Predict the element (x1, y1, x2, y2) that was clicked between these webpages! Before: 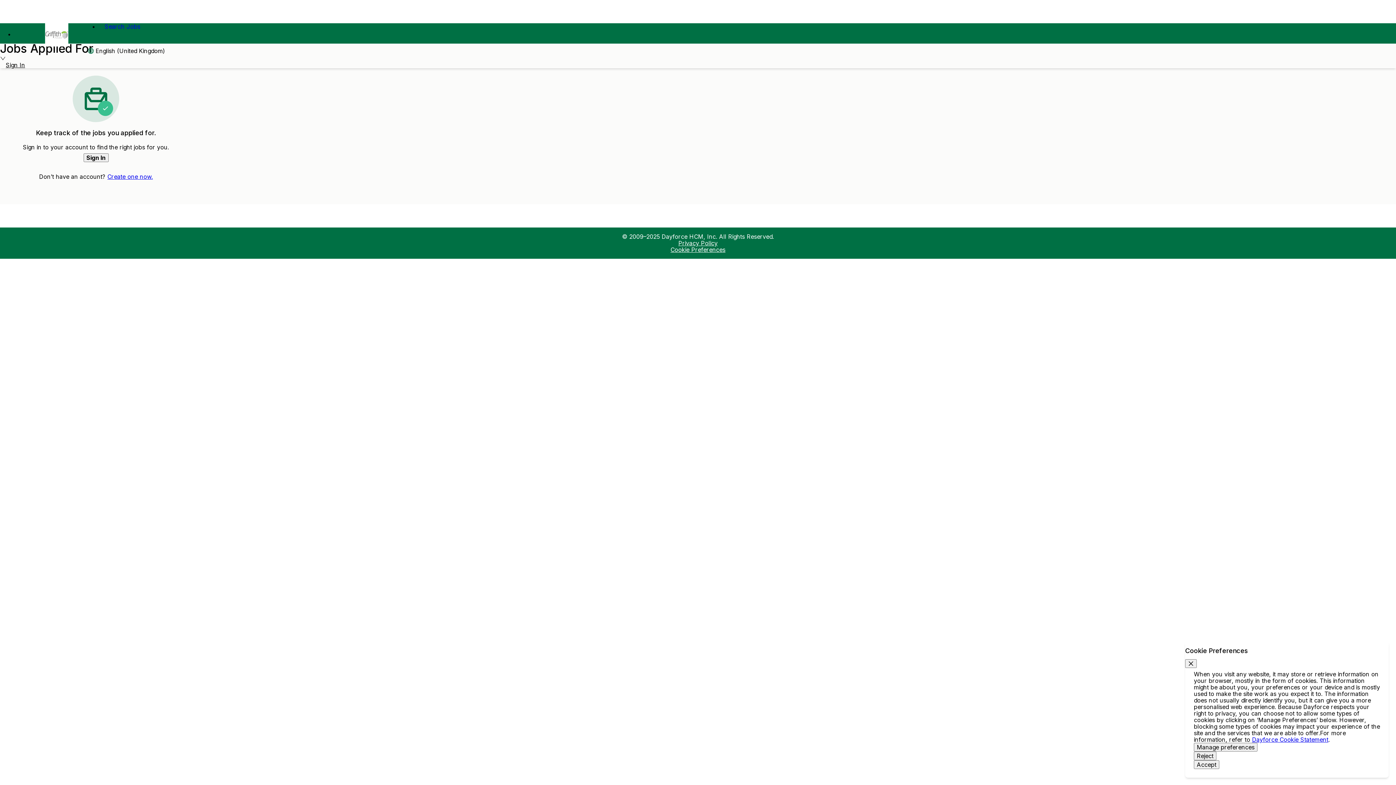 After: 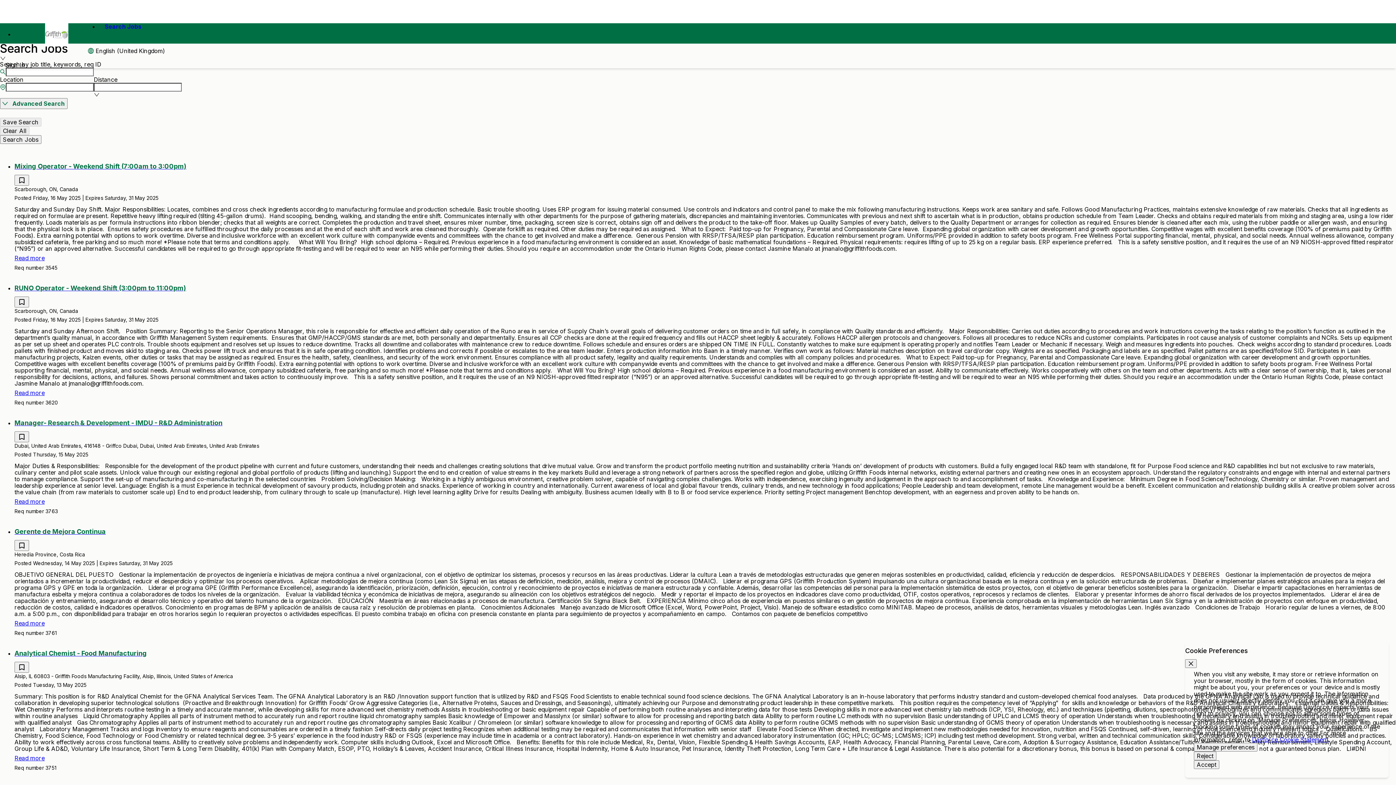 Action: bbox: (20, 23, 93, 46)